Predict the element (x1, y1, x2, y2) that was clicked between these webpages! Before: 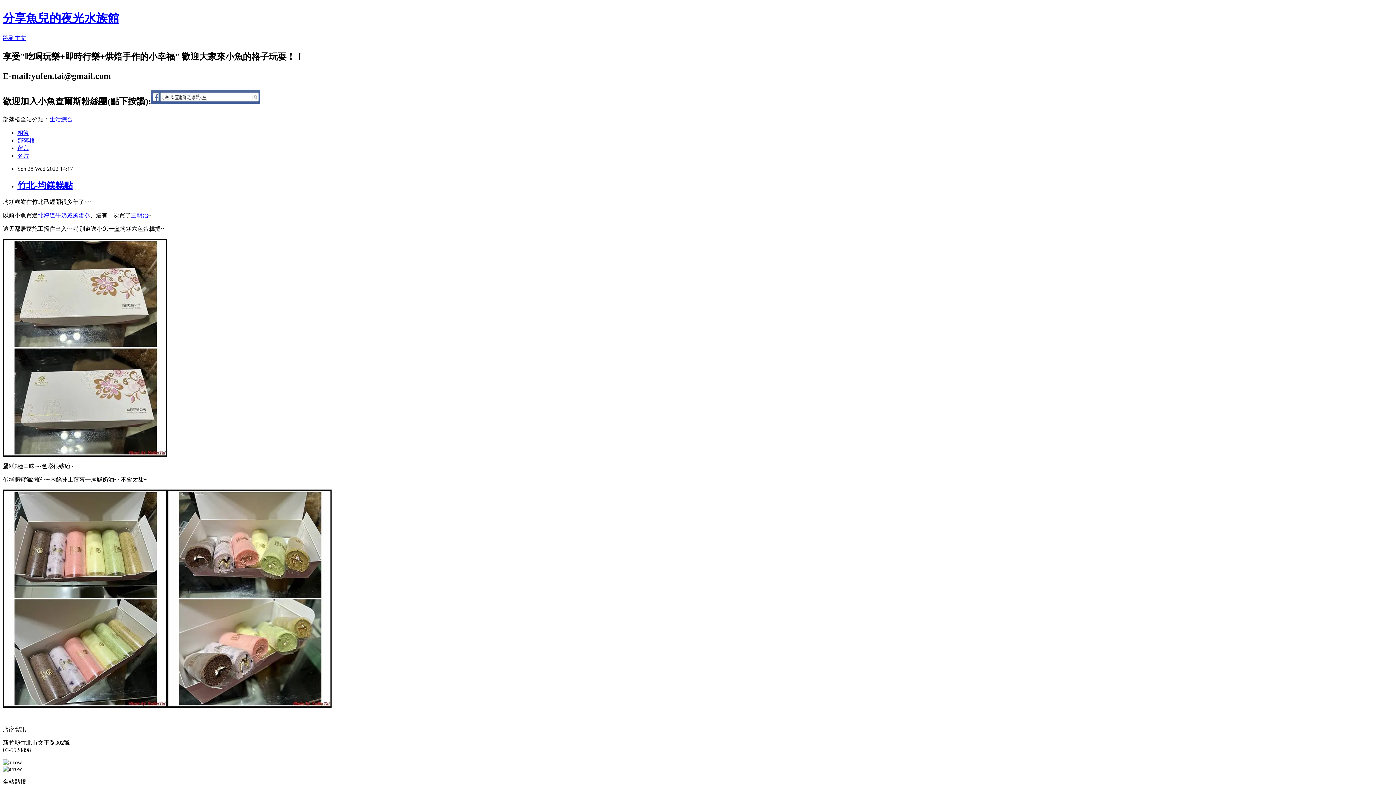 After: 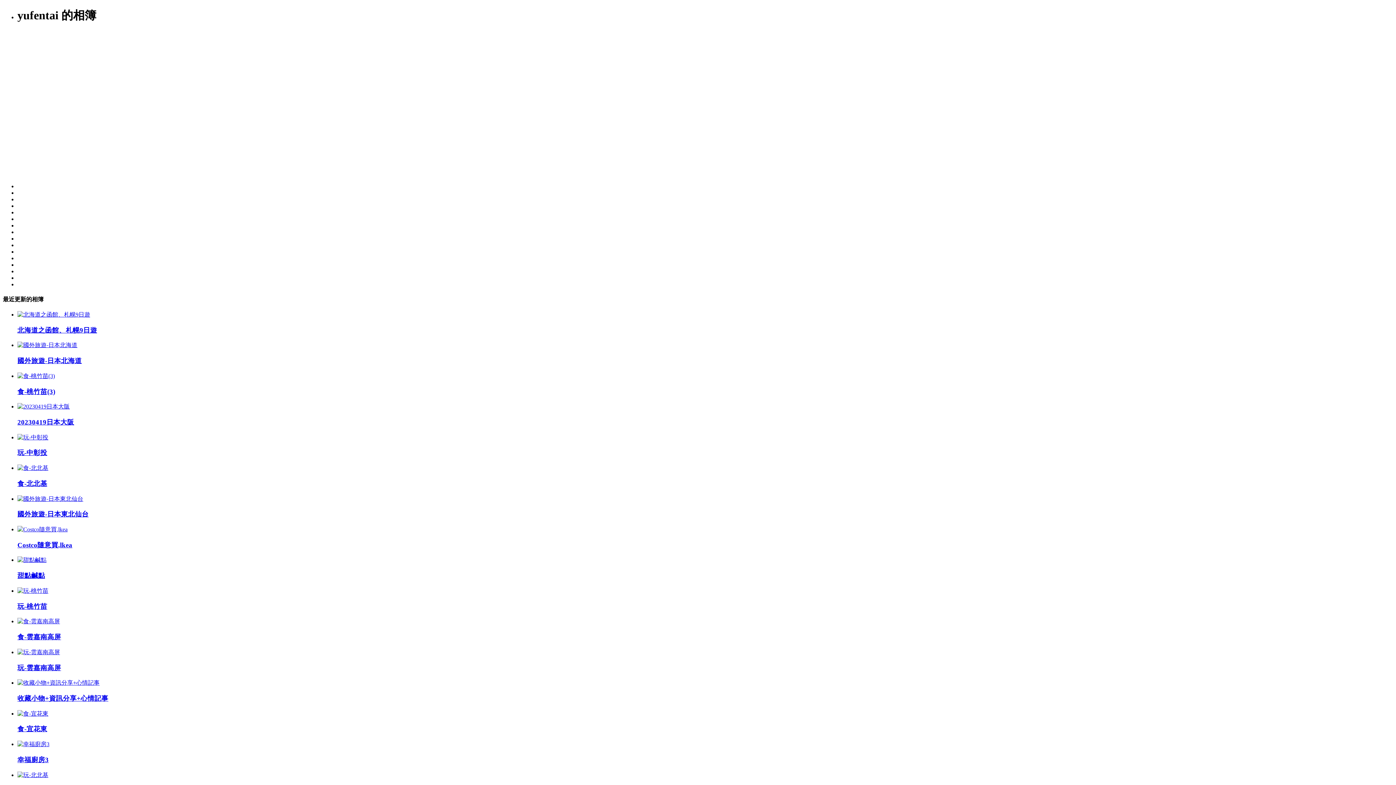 Action: label: 相簿 bbox: (17, 129, 29, 135)